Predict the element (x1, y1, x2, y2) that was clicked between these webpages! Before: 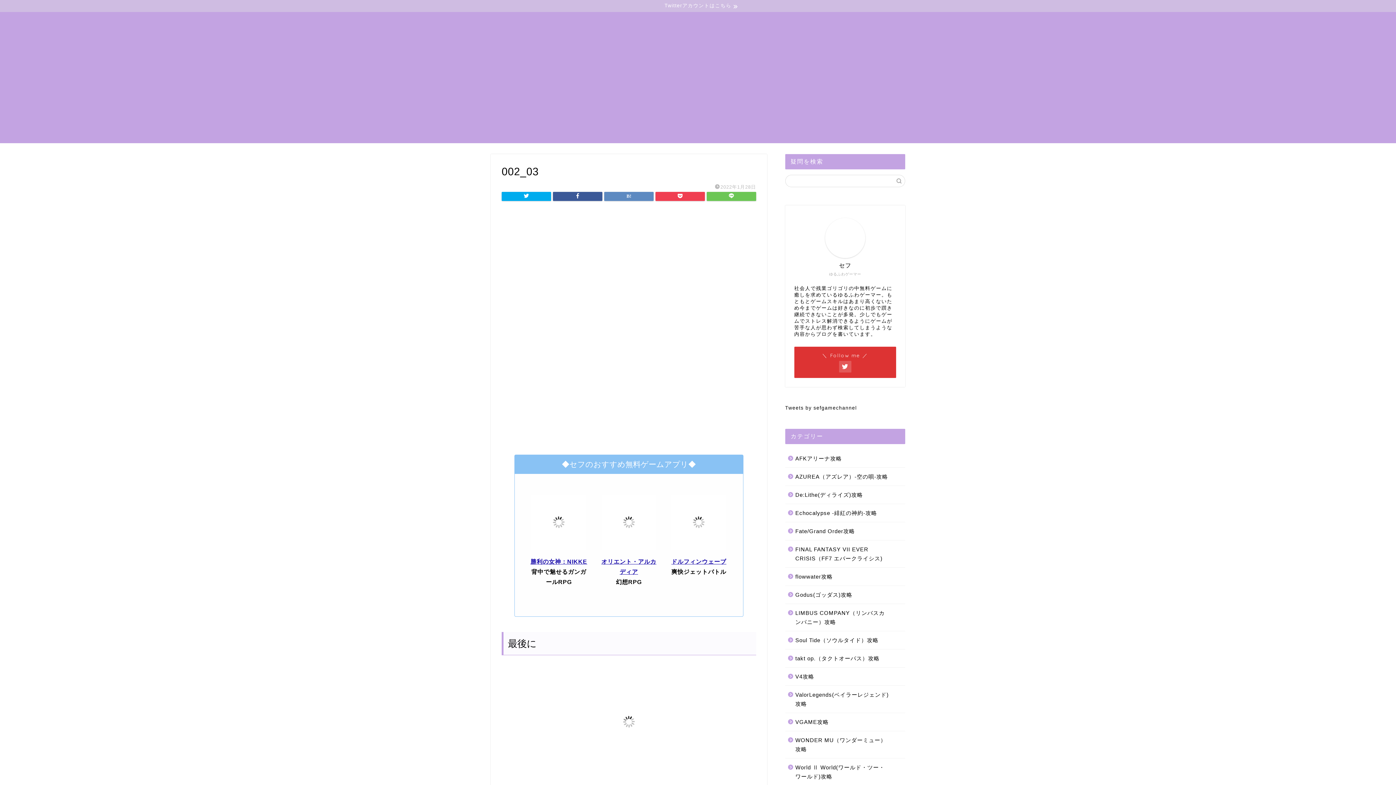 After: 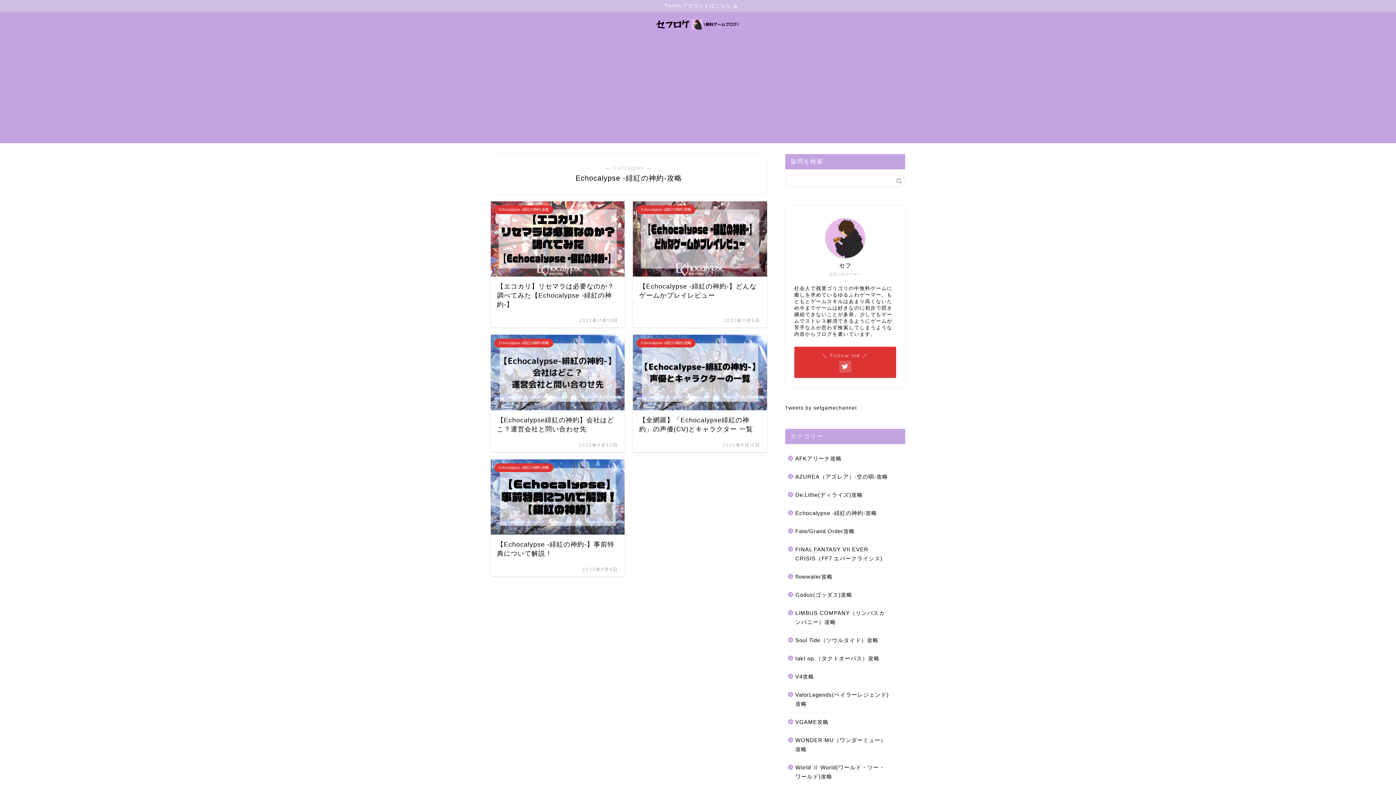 Action: label: Echocalypse -緋紅の神約-攻略 bbox: (785, 504, 904, 522)